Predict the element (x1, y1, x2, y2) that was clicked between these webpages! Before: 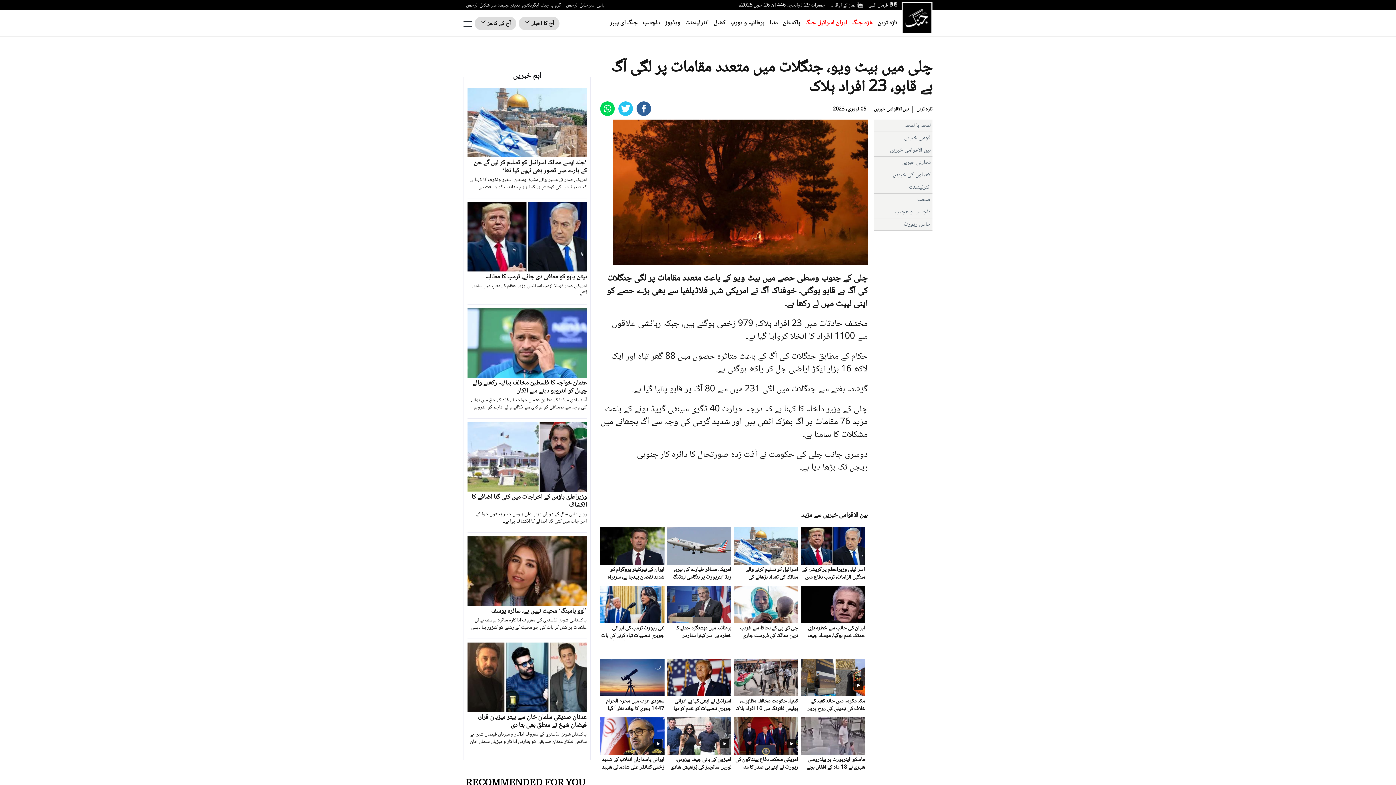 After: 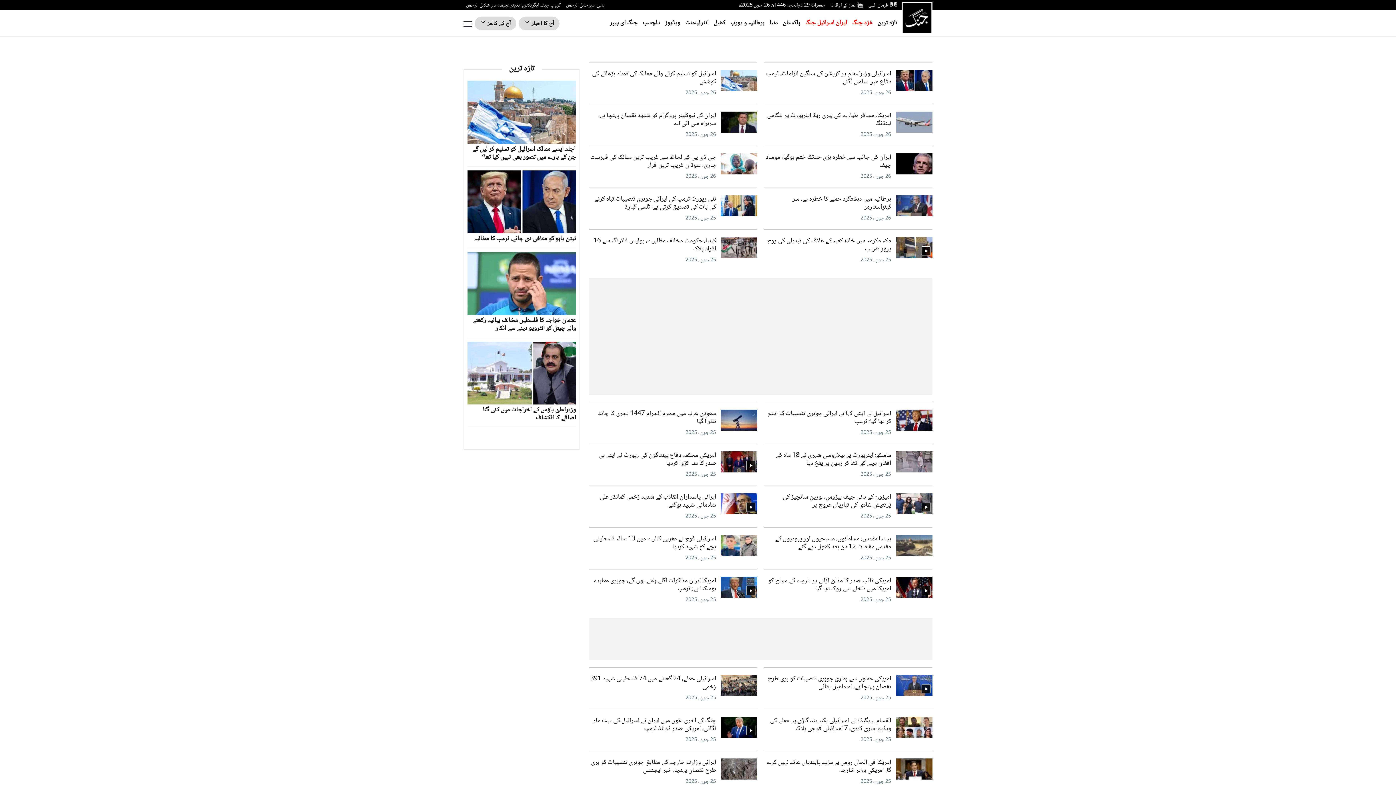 Action: bbox: (874, 105, 909, 113) label: بین الاقوامی خبریں